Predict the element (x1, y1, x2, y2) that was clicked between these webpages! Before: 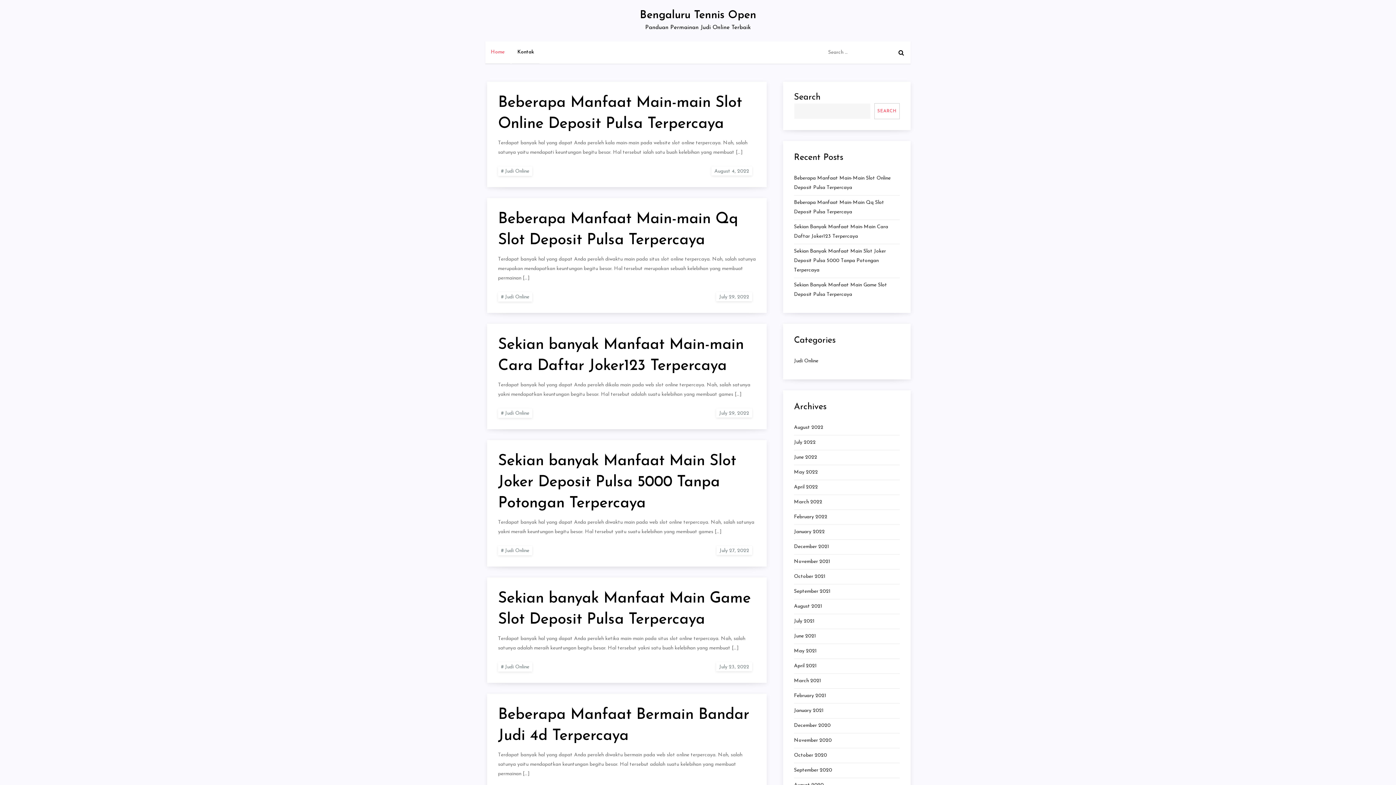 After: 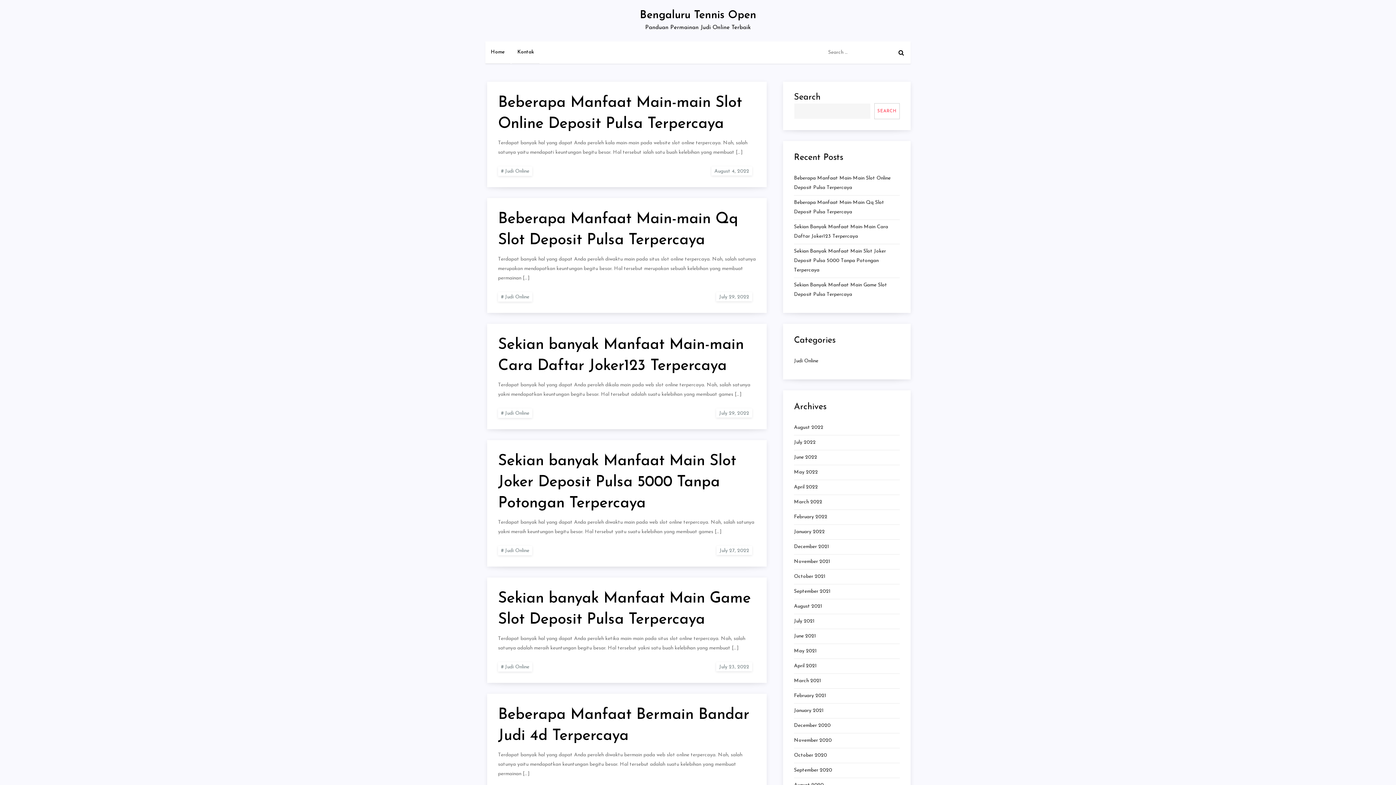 Action: label: Judi Online bbox: (498, 546, 532, 555)